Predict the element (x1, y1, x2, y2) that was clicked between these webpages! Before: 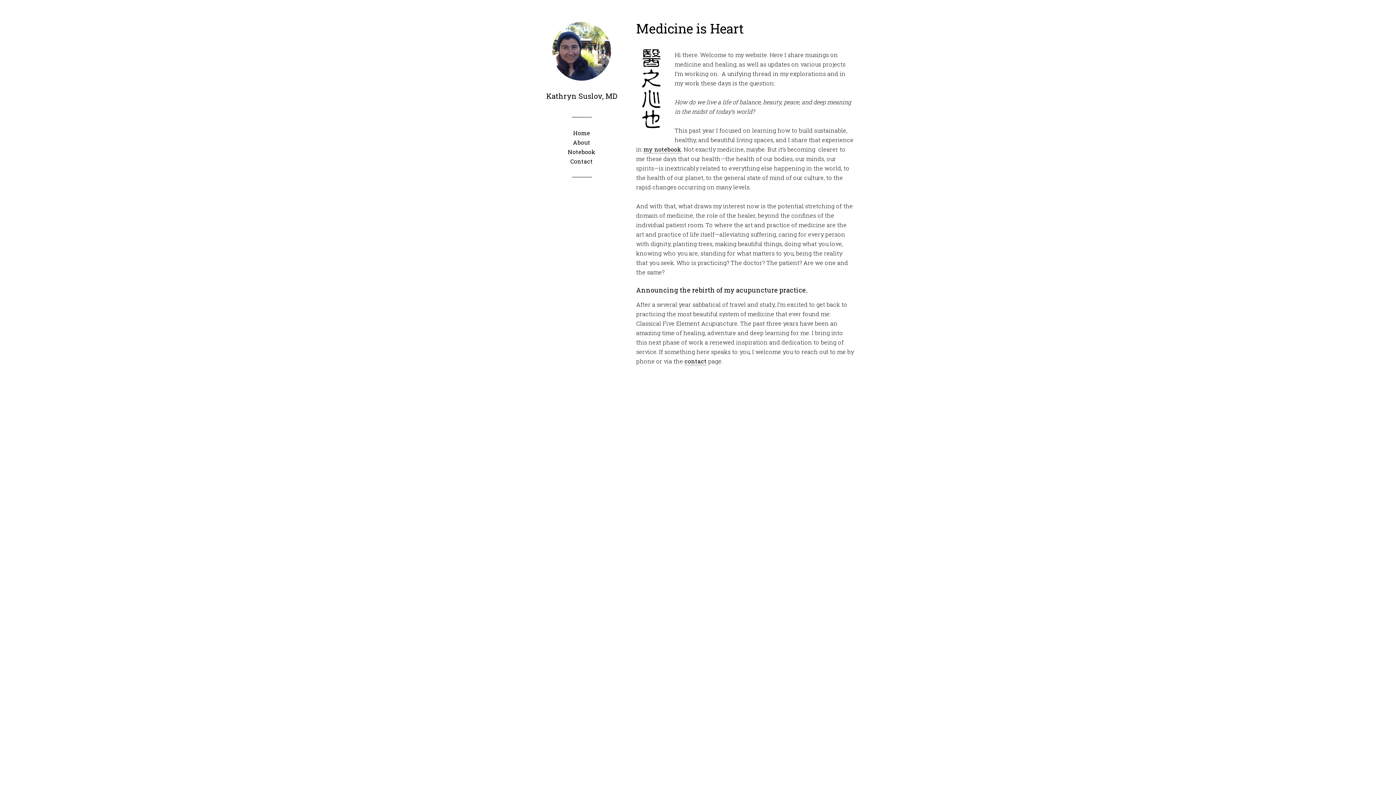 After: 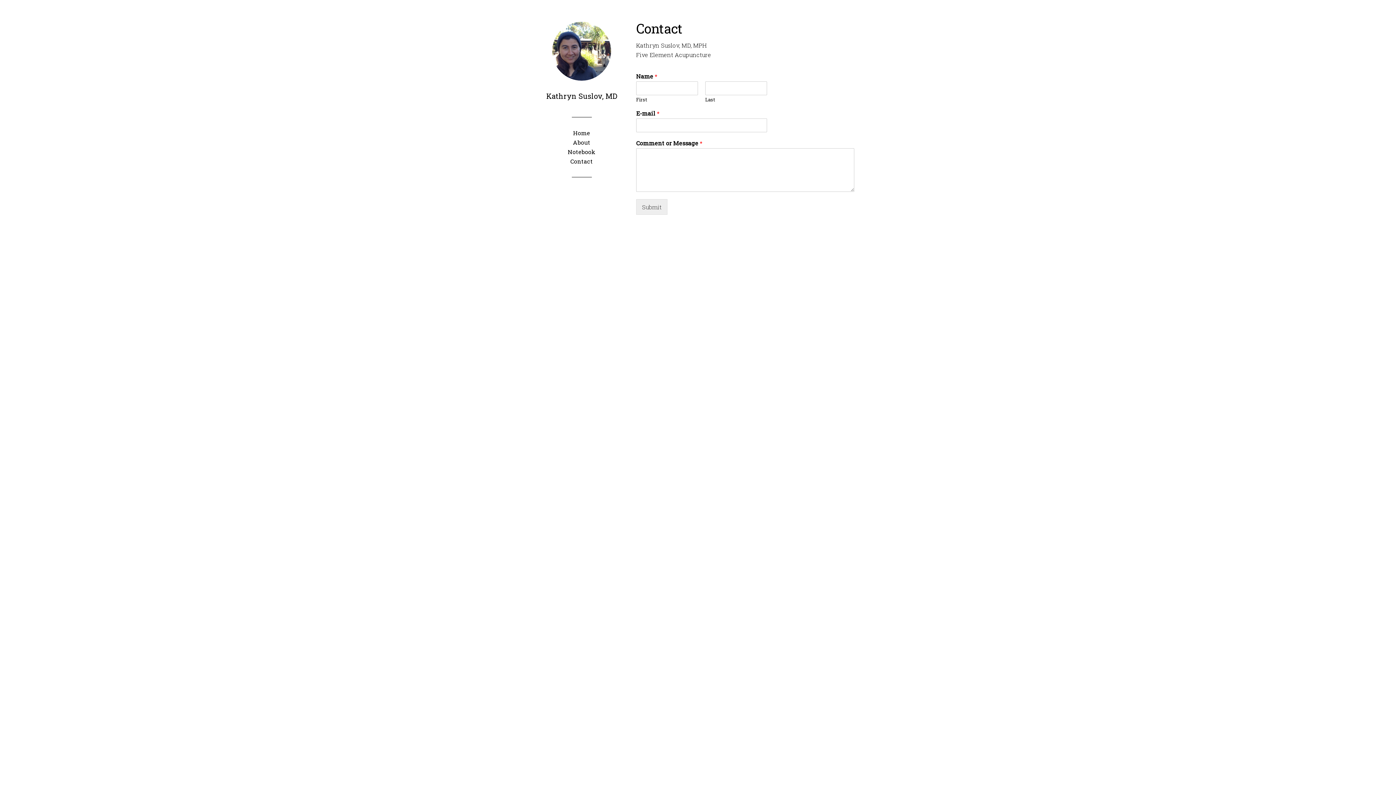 Action: bbox: (684, 357, 706, 365) label: contact